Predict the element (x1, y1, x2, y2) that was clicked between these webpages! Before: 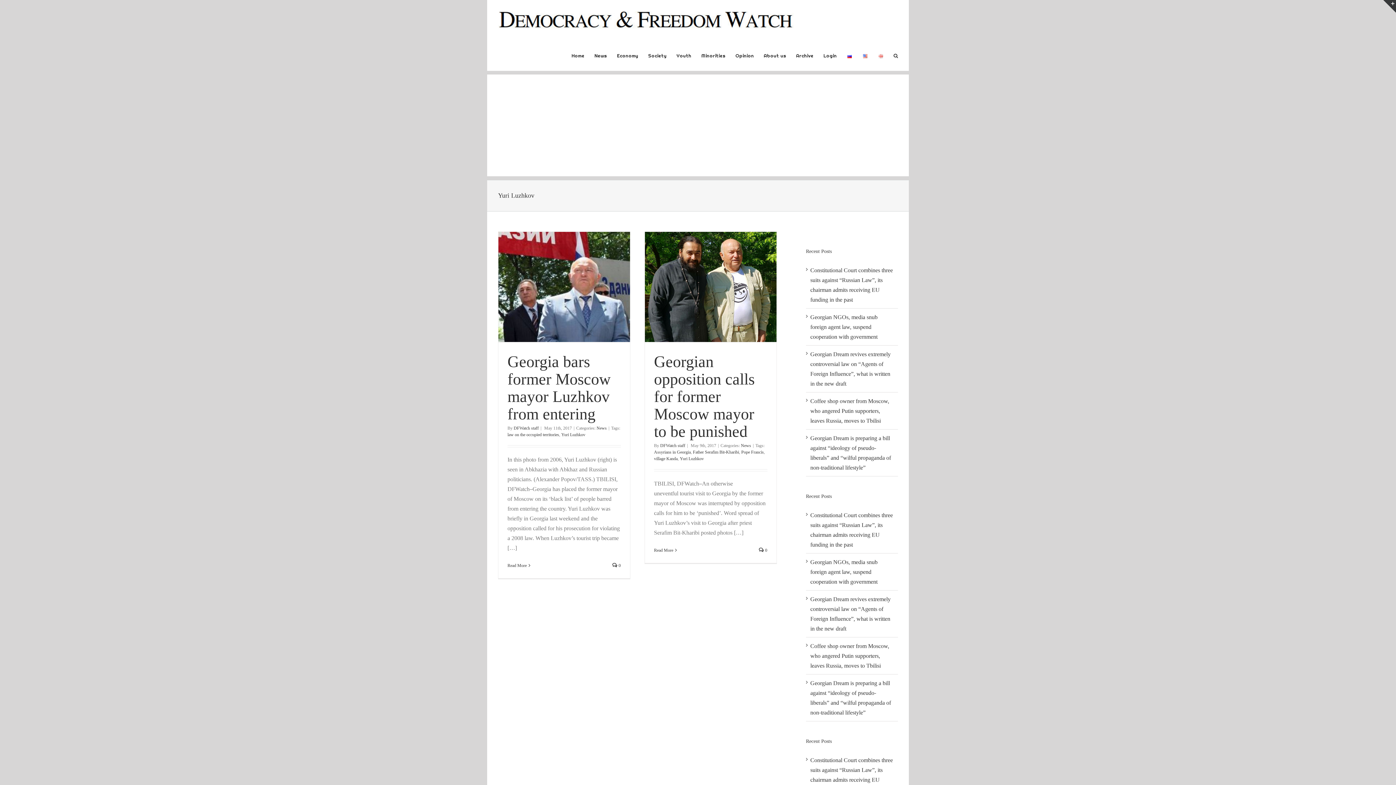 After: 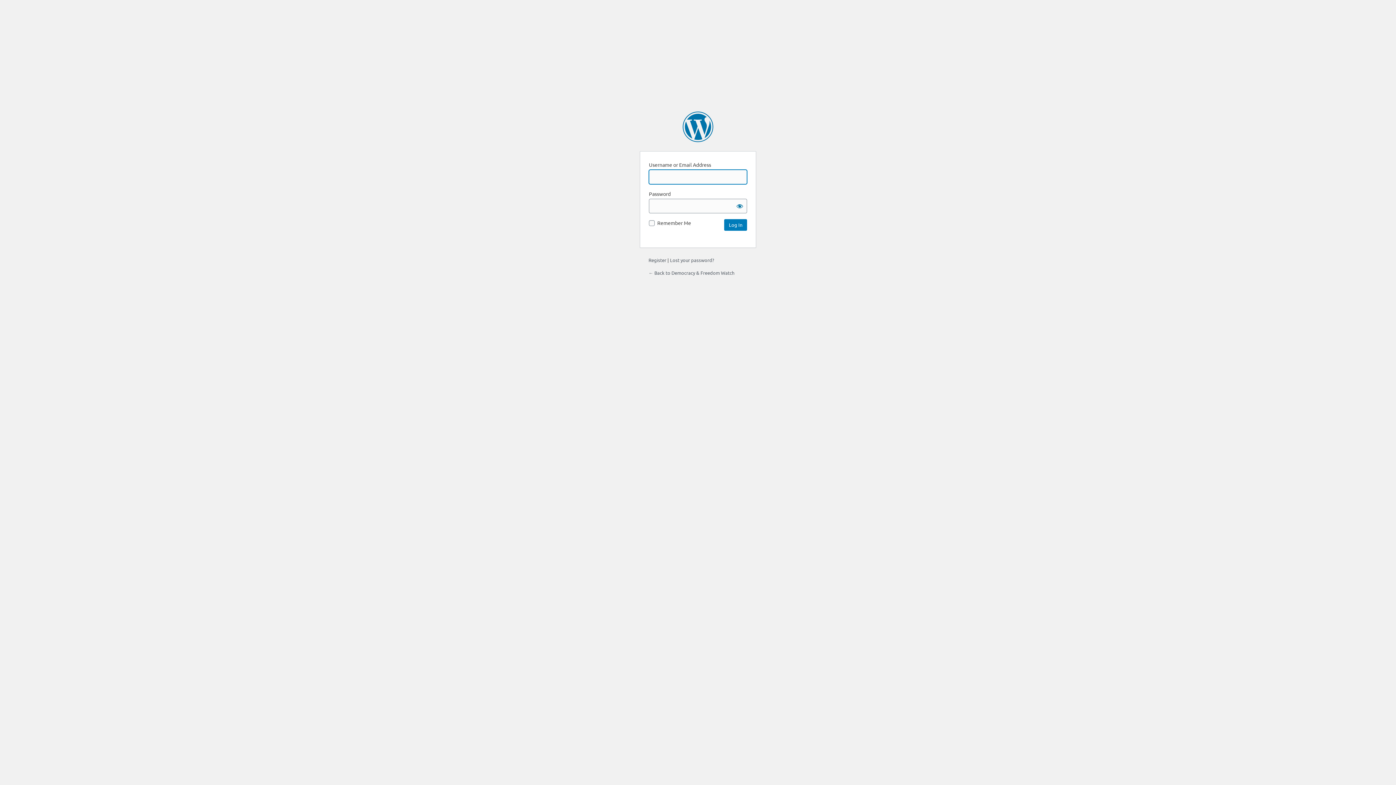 Action: bbox: (823, 39, 837, 70) label: Login